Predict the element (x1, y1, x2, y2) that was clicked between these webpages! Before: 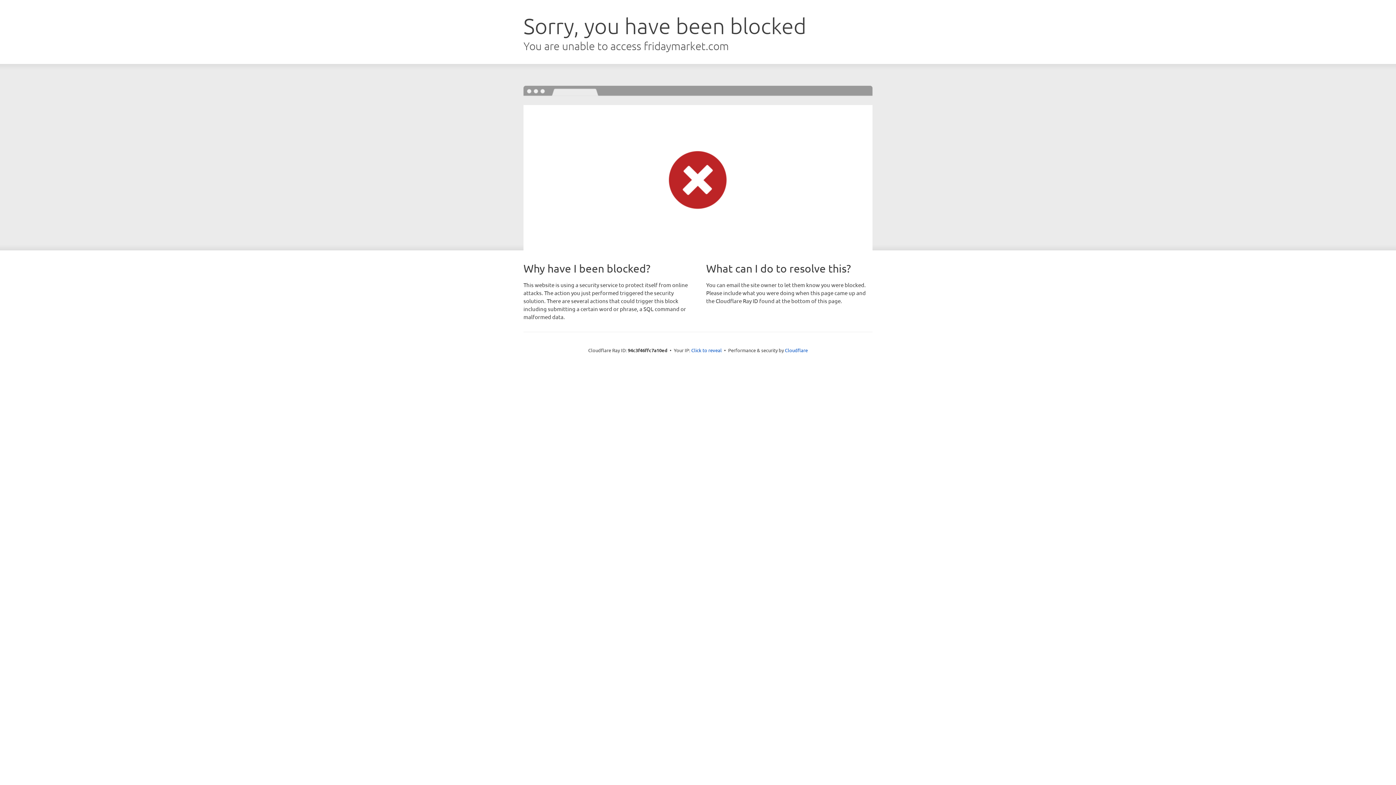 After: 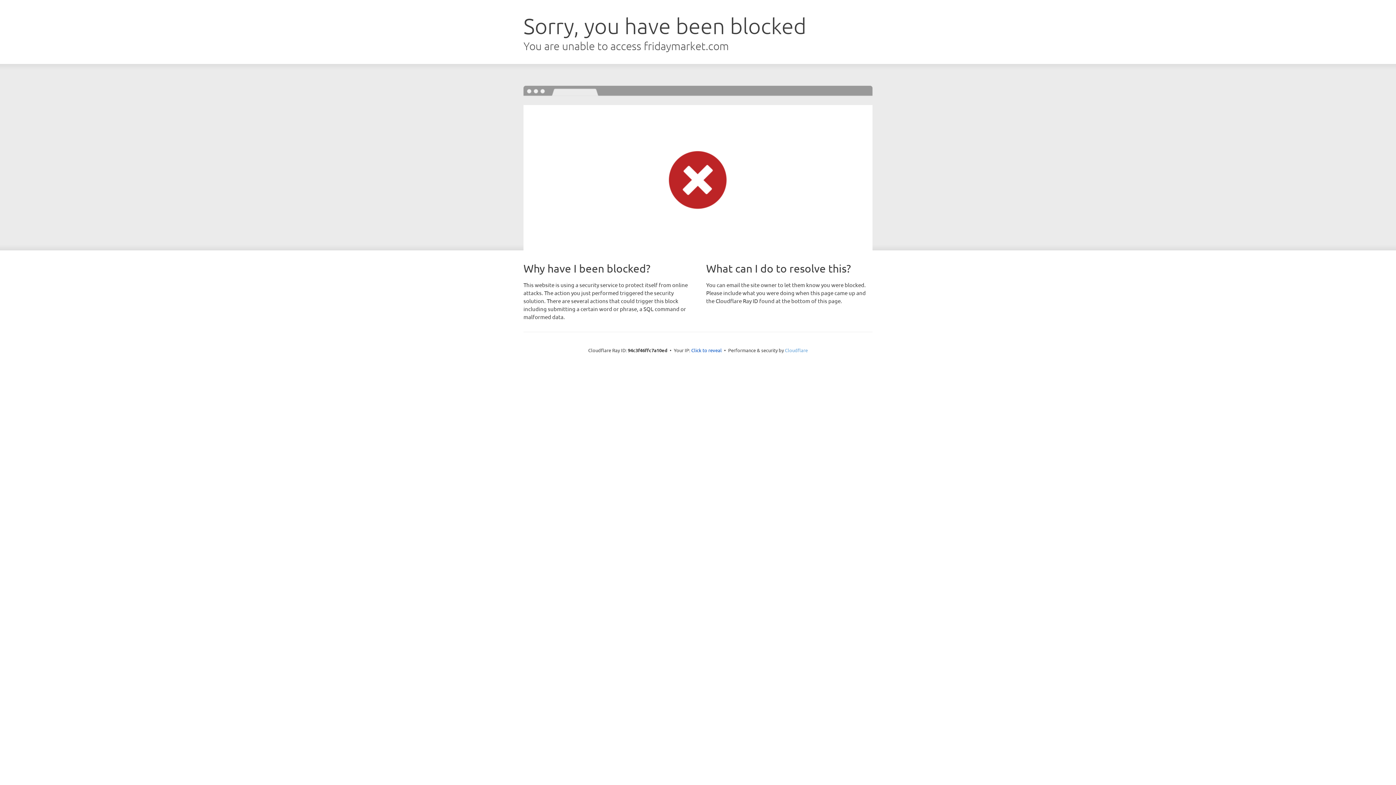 Action: label: Cloudflare bbox: (785, 347, 808, 353)